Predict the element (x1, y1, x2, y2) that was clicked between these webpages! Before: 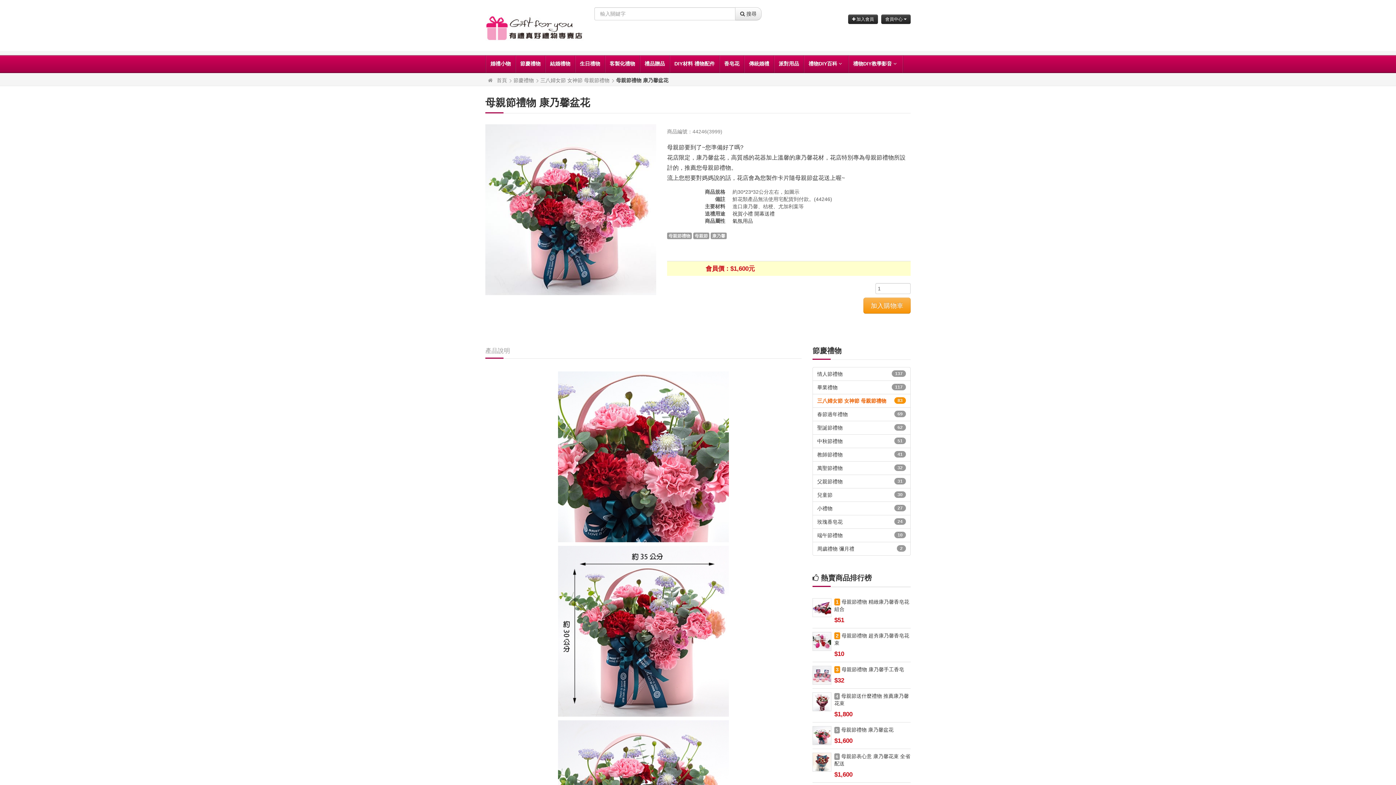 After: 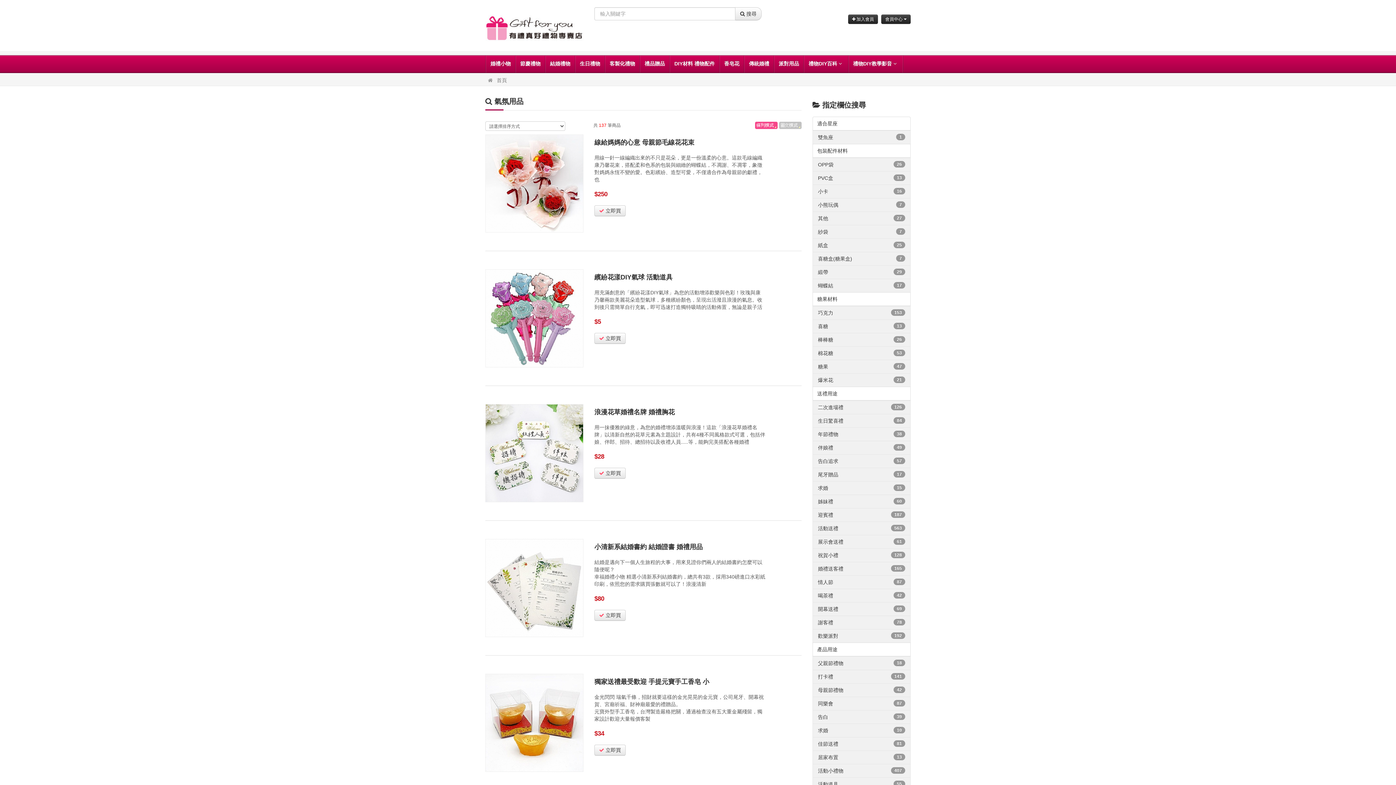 Action: bbox: (732, 218, 753, 224) label: 氣氛用品